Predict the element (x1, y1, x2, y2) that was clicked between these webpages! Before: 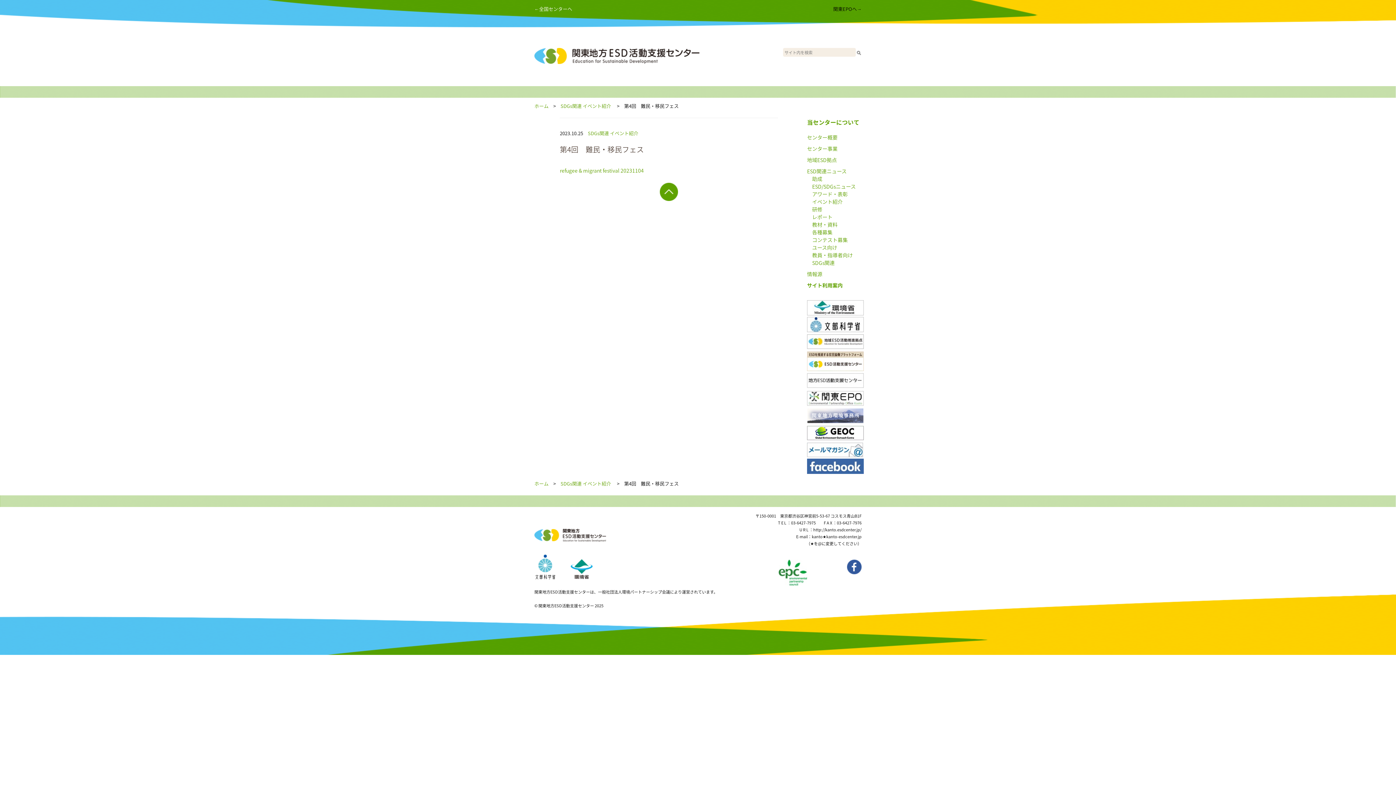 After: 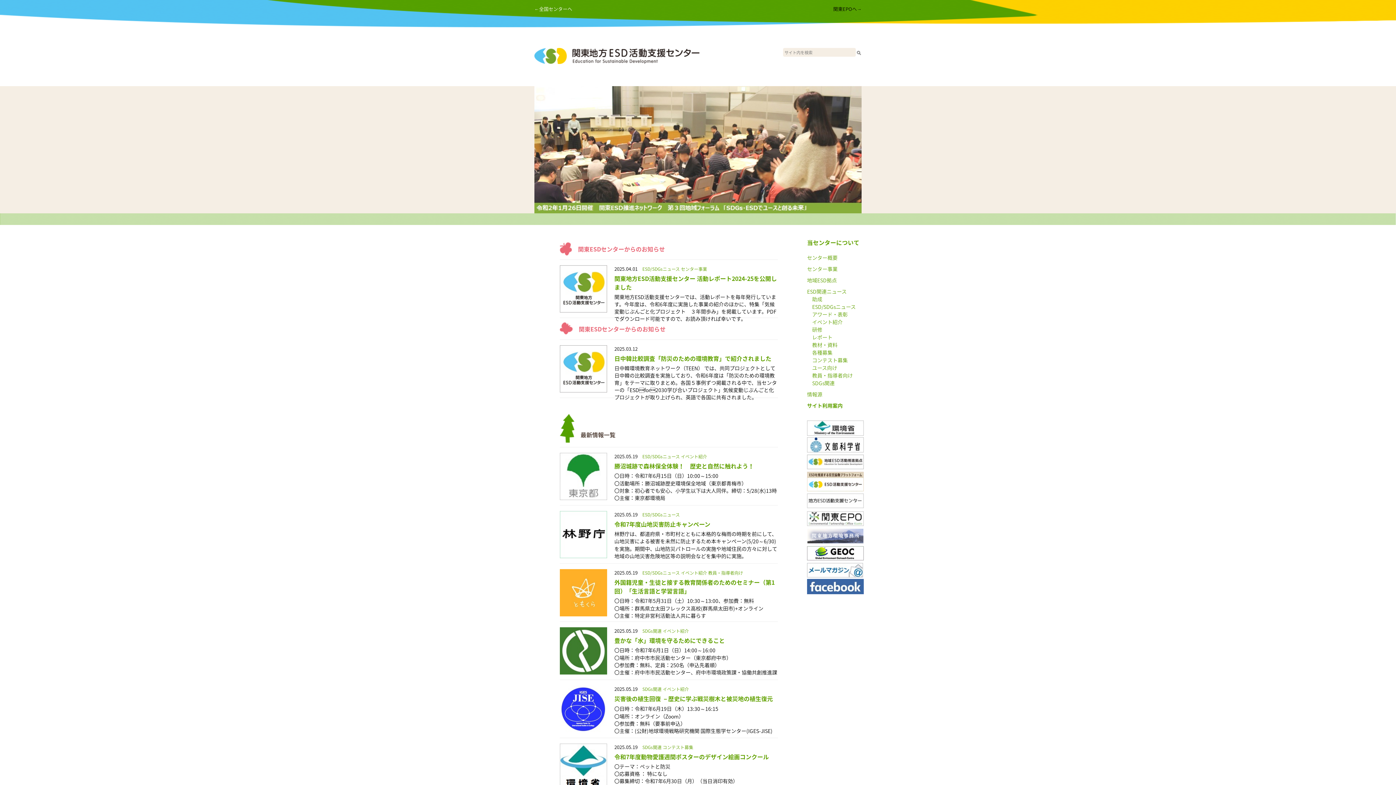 Action: bbox: (534, 58, 709, 65)